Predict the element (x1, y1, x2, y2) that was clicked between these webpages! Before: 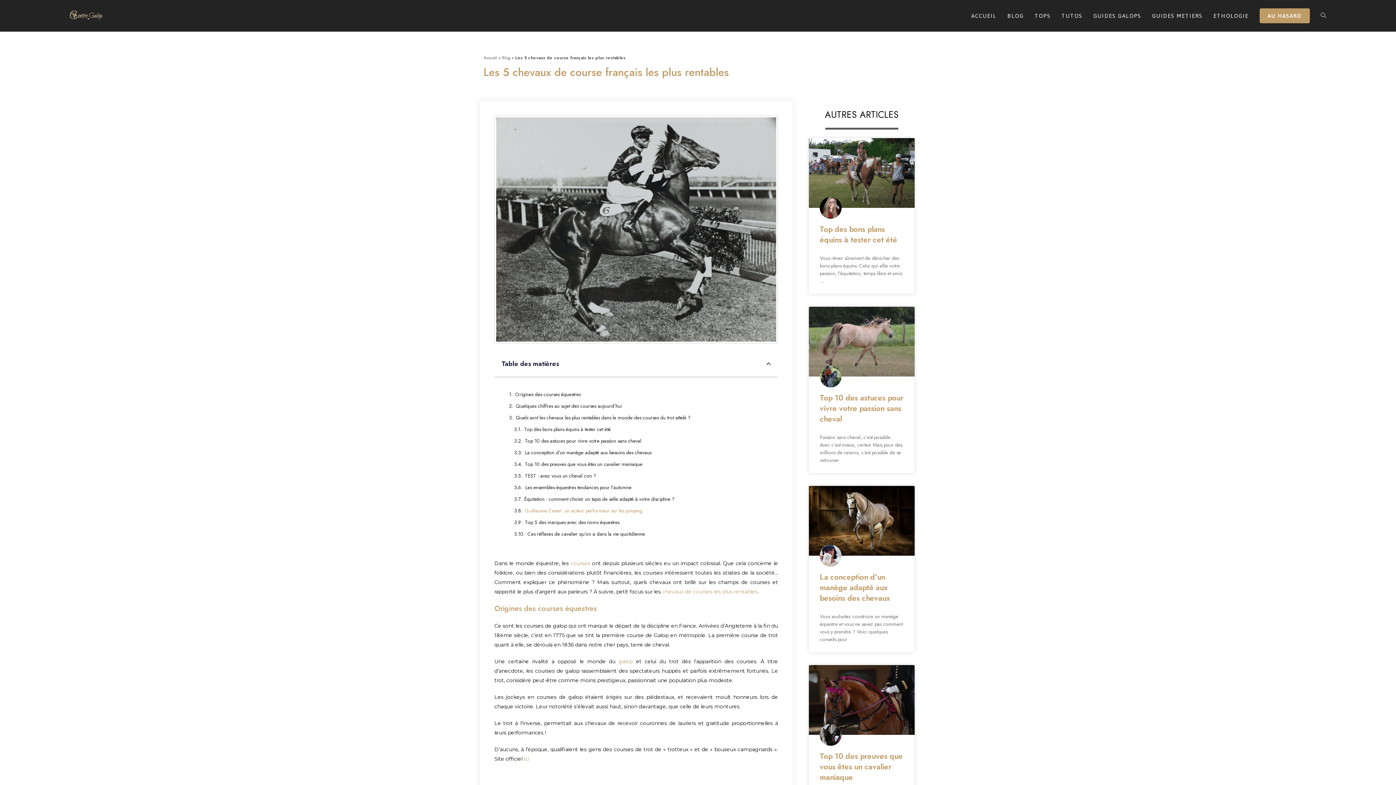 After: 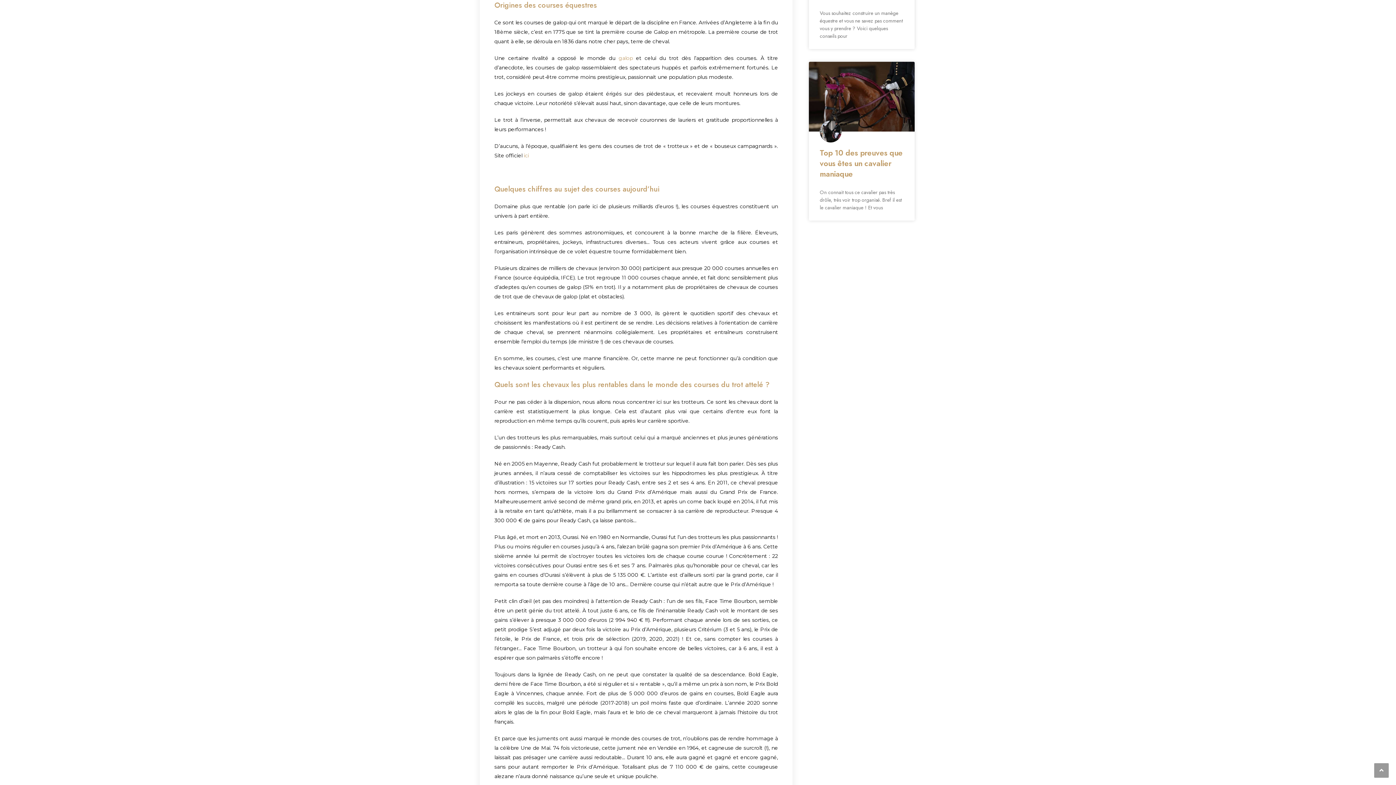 Action: bbox: (515, 390, 580, 399) label: Origines des courses équestres